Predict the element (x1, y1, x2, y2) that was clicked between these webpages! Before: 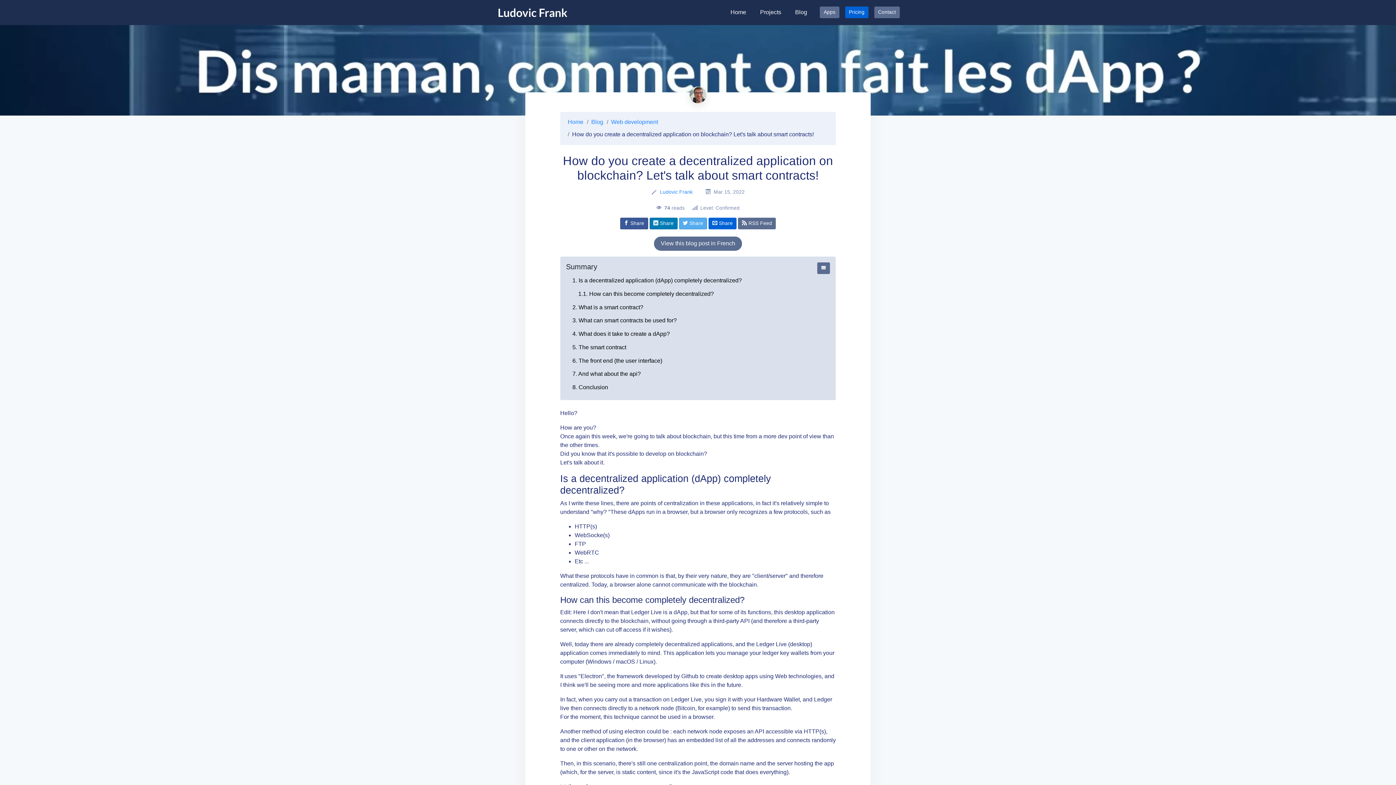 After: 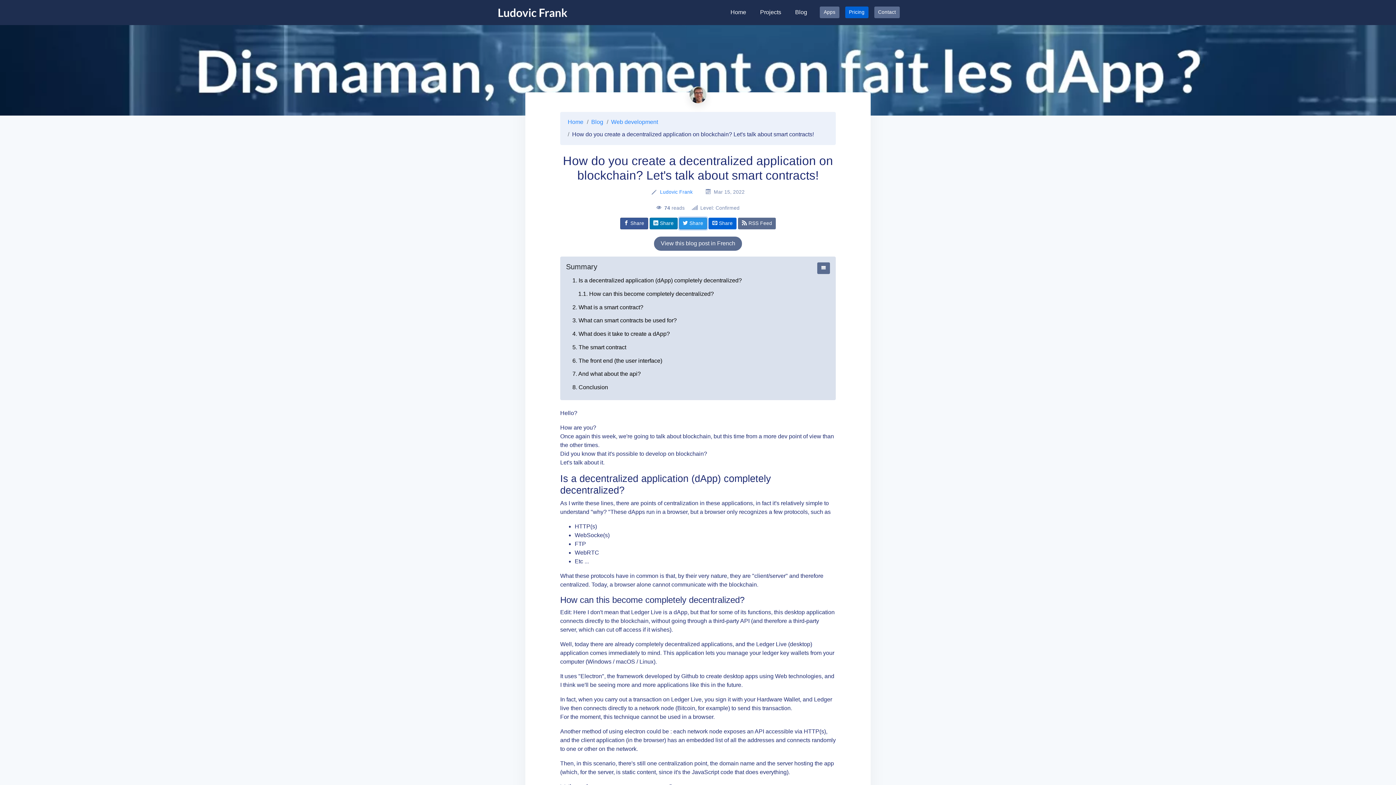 Action: label: Share on Twitter bbox: (679, 217, 707, 229)